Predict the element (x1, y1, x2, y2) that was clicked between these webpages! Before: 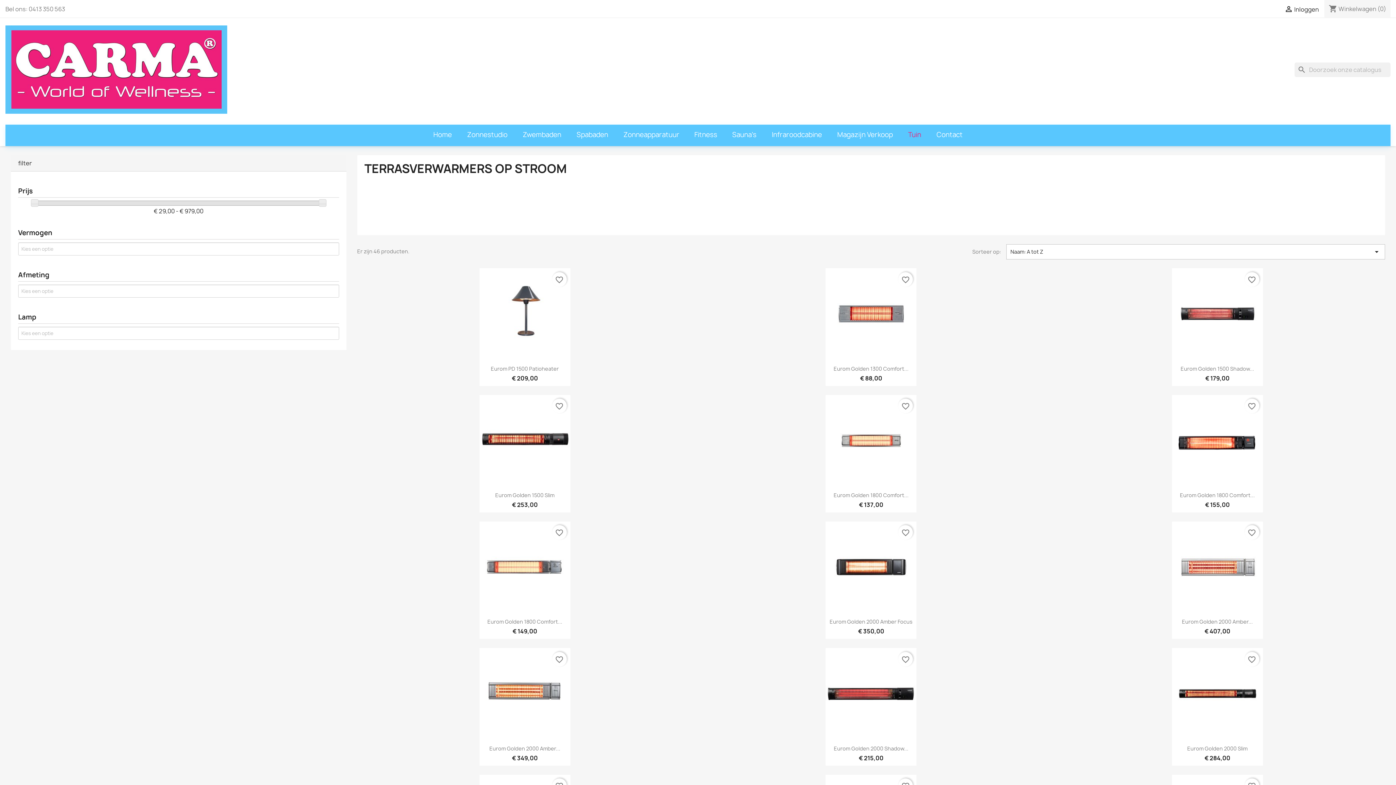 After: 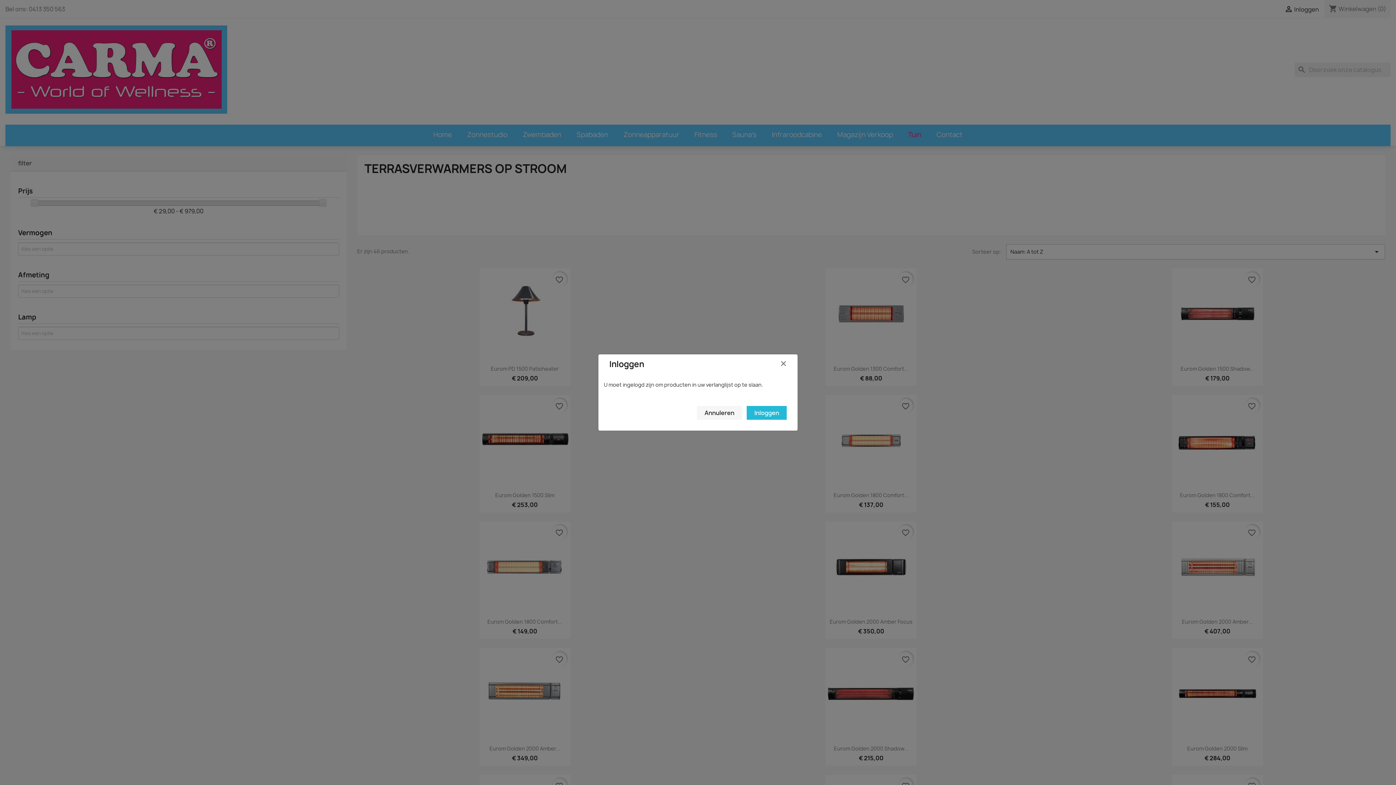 Action: label: favorite_border bbox: (898, 272, 913, 286)